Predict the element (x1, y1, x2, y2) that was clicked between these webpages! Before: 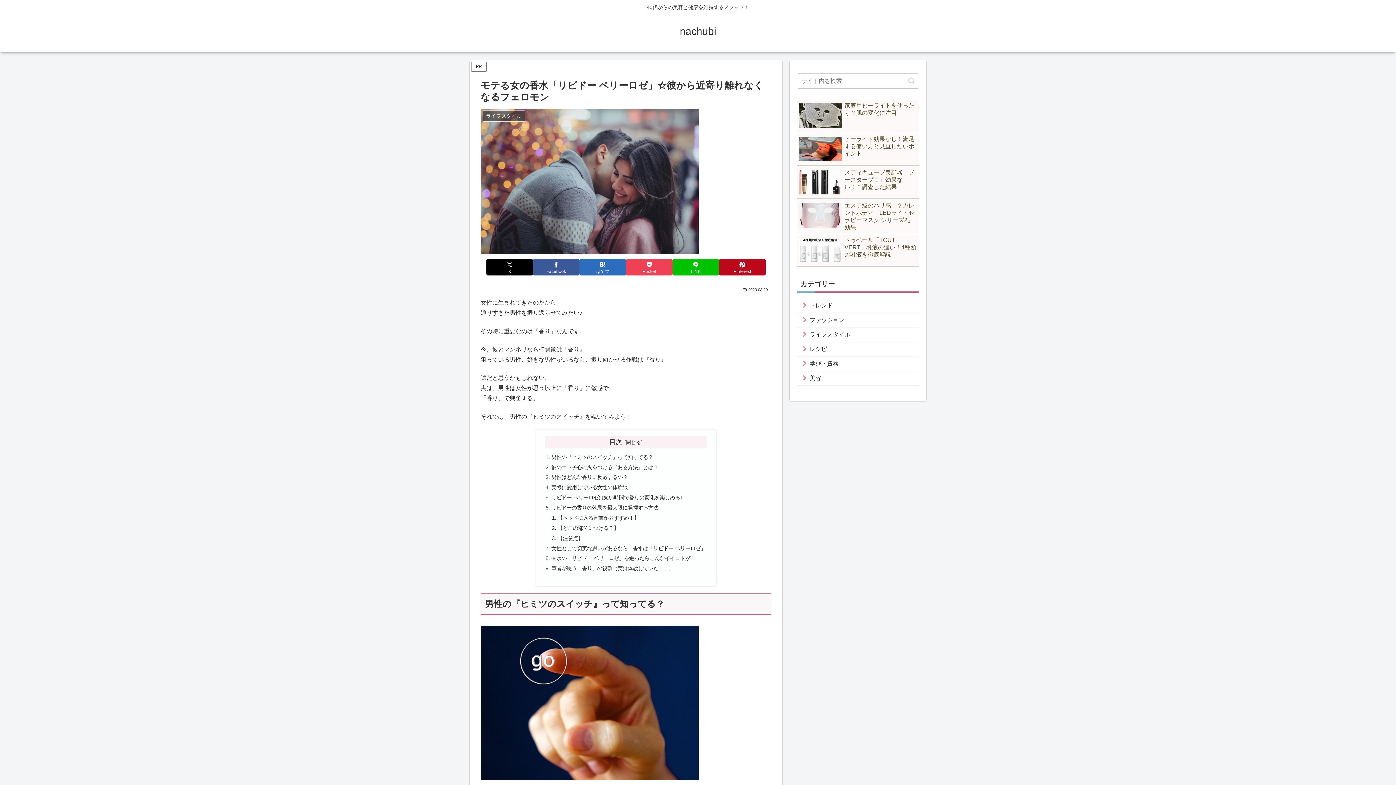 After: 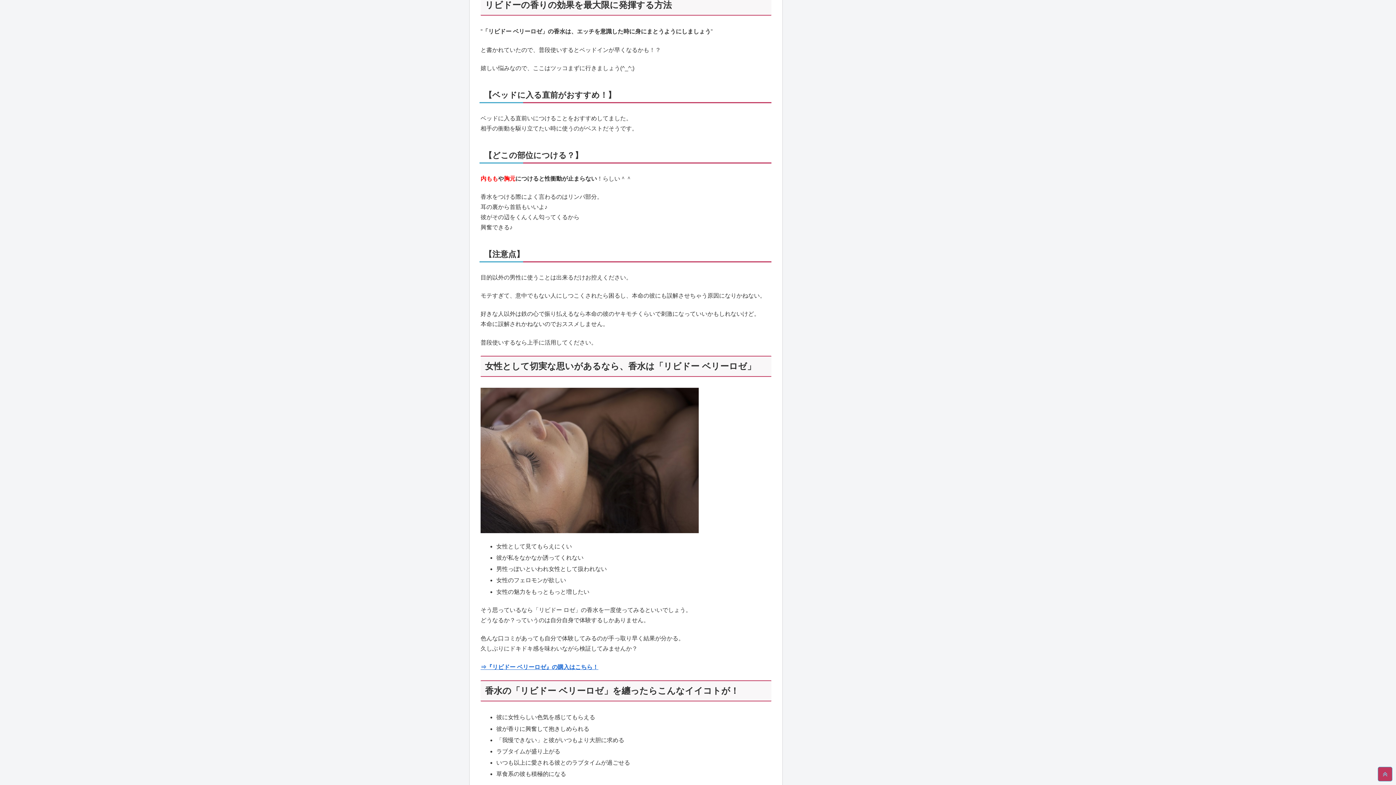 Action: bbox: (551, 505, 658, 510) label: リビドーの香りの効果を最大限に発揮する方法